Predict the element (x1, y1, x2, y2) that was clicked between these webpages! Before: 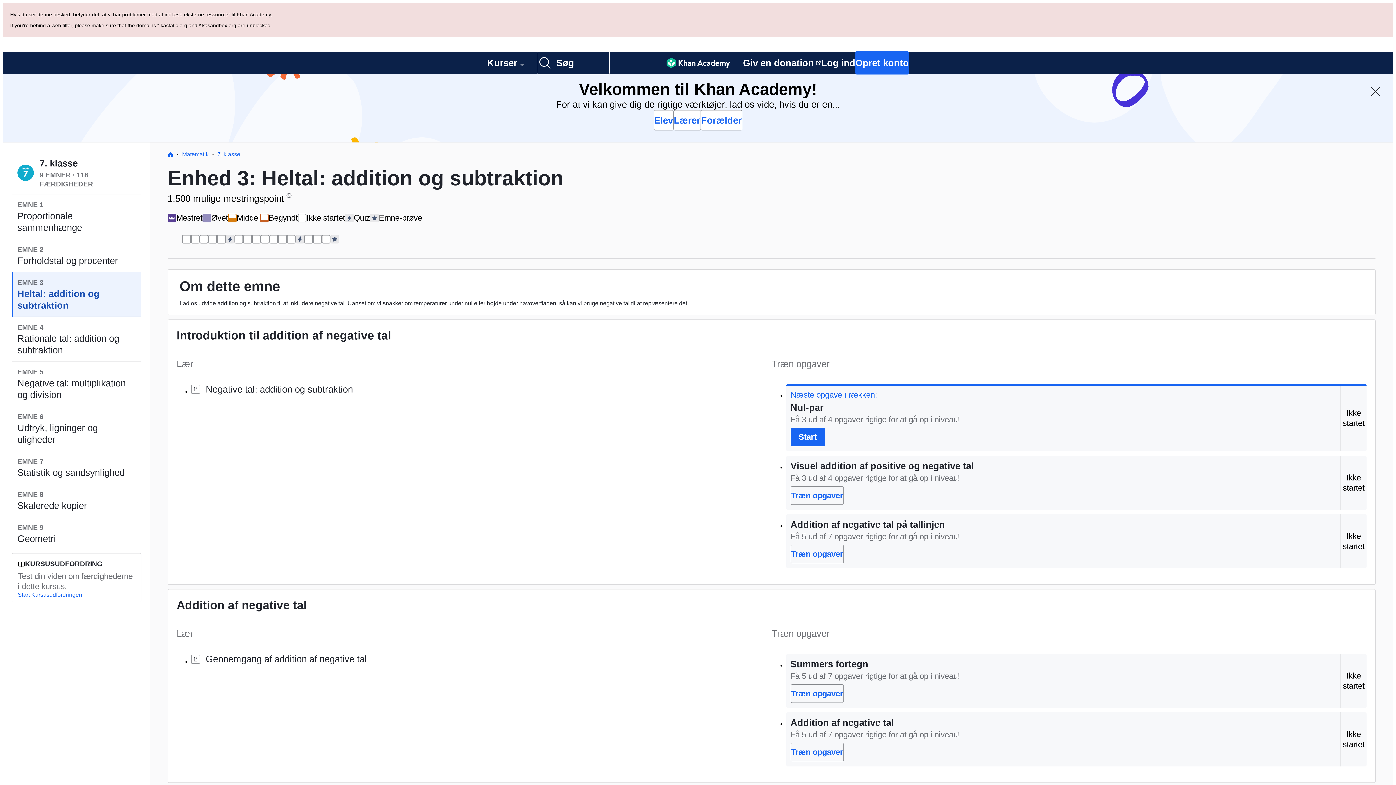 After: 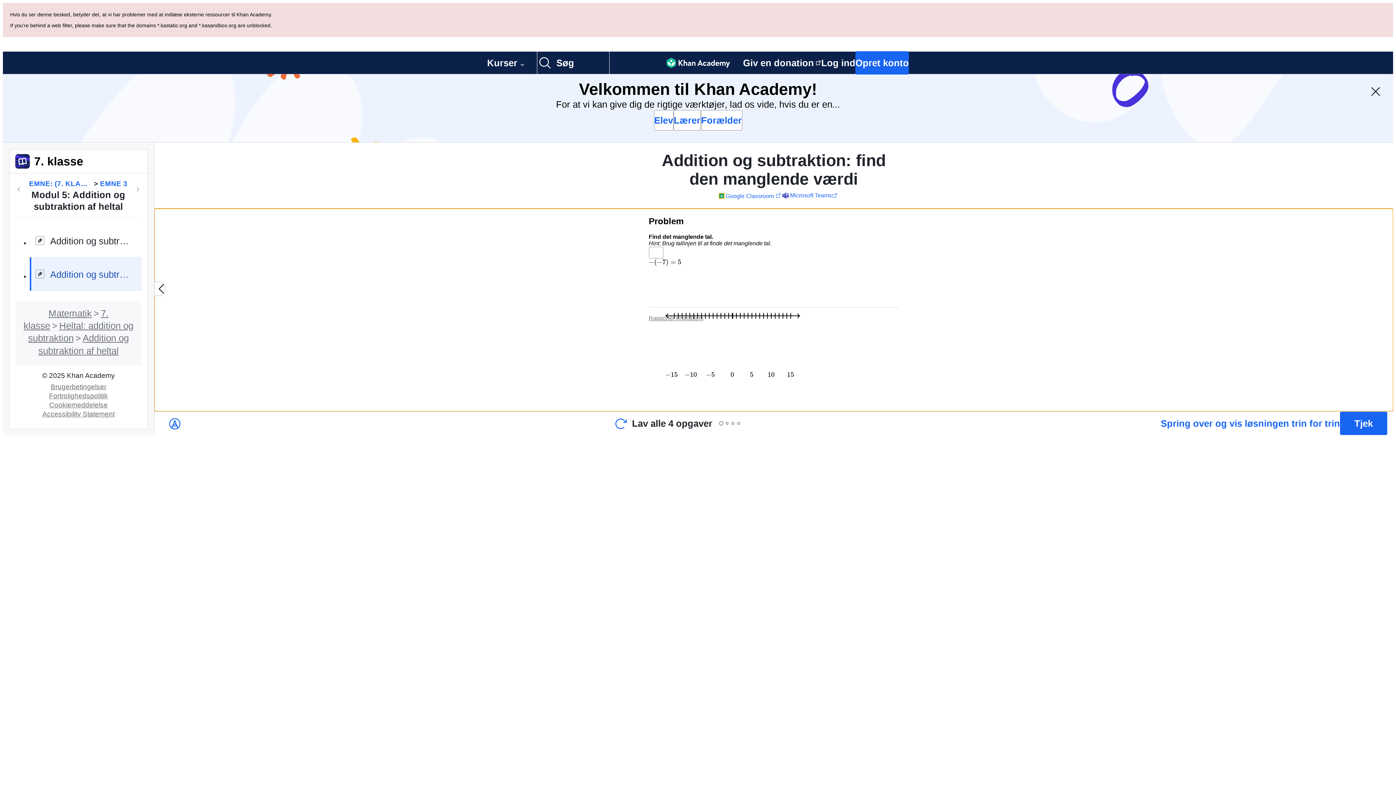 Action: bbox: (286, 166, 295, 175) label: Addition og subtraktion: find den manglende værdi